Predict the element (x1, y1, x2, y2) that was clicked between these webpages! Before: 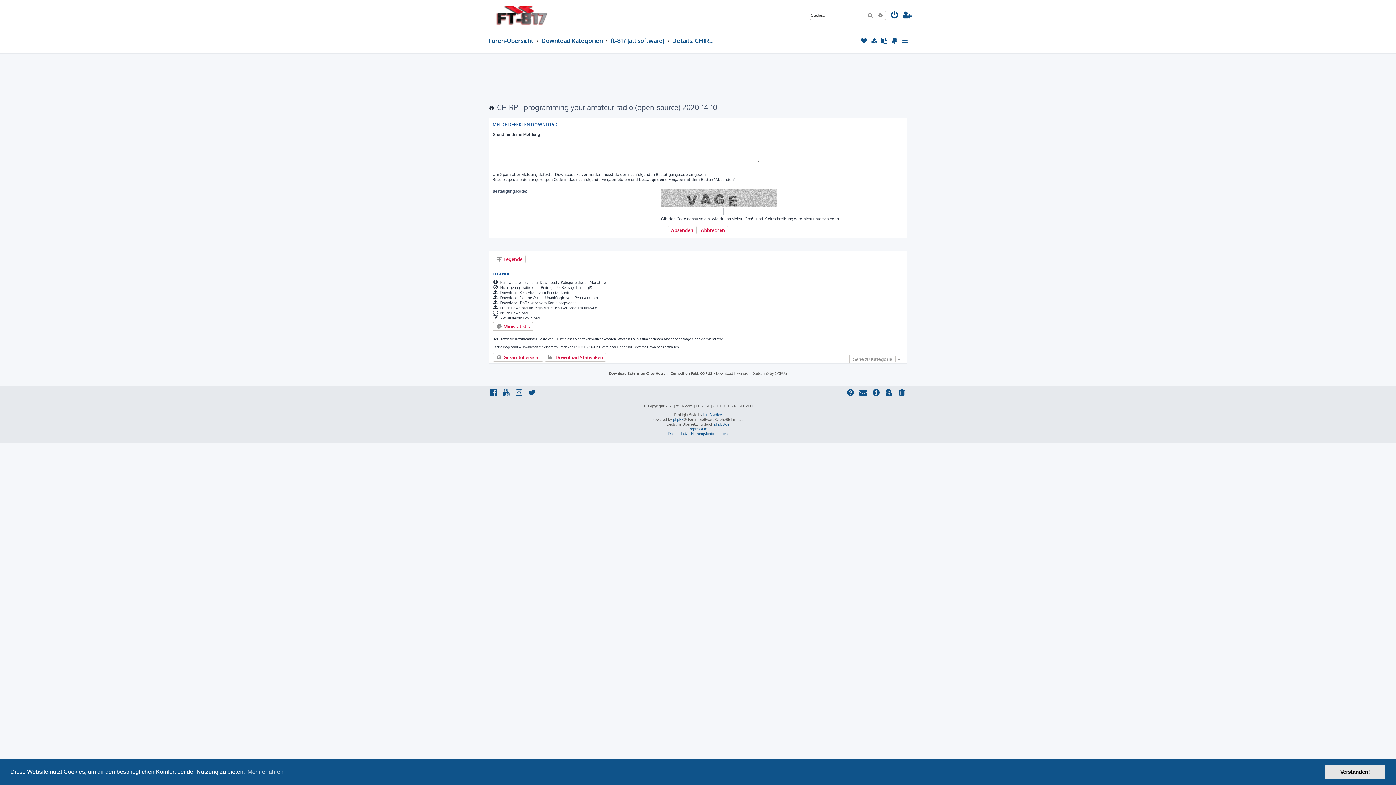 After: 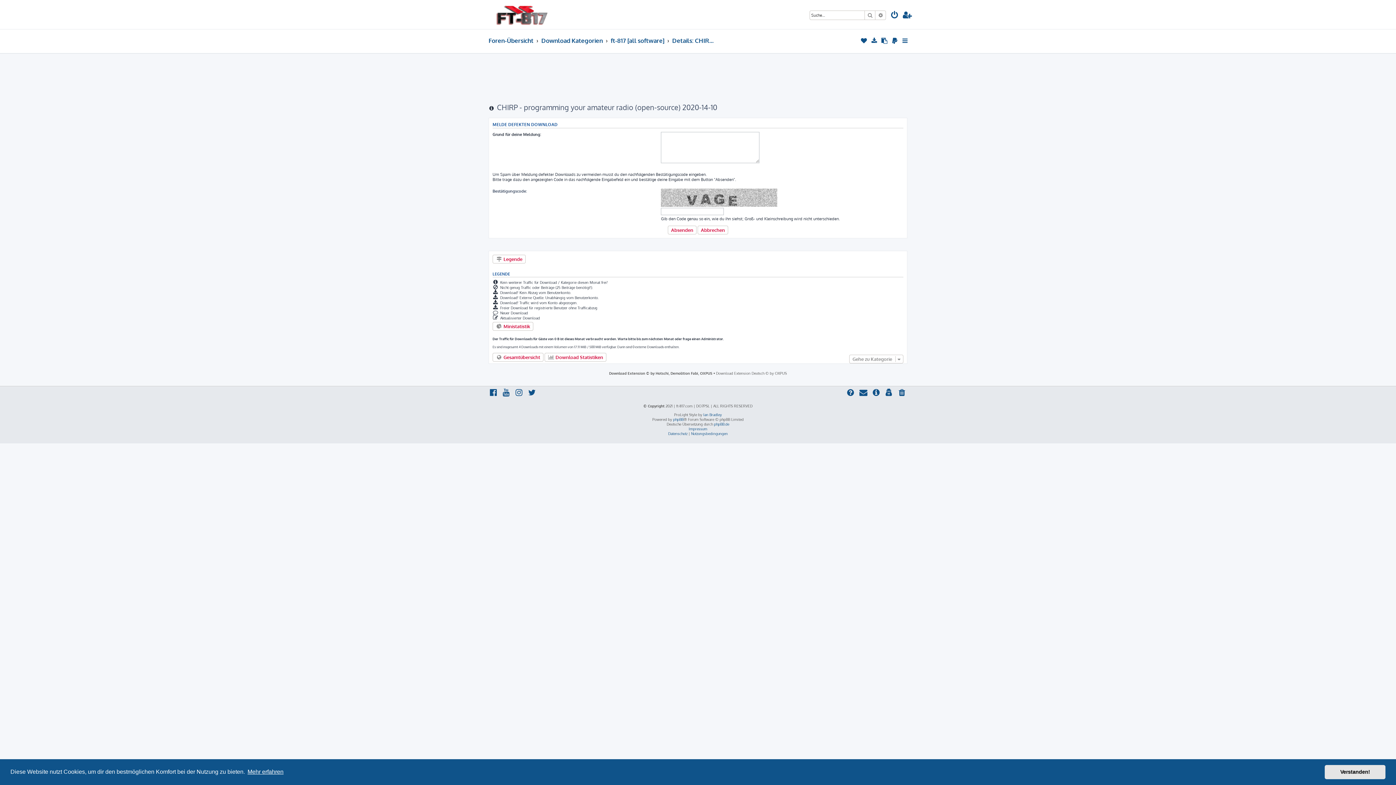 Action: label: learn more about cookies bbox: (246, 766, 284, 777)